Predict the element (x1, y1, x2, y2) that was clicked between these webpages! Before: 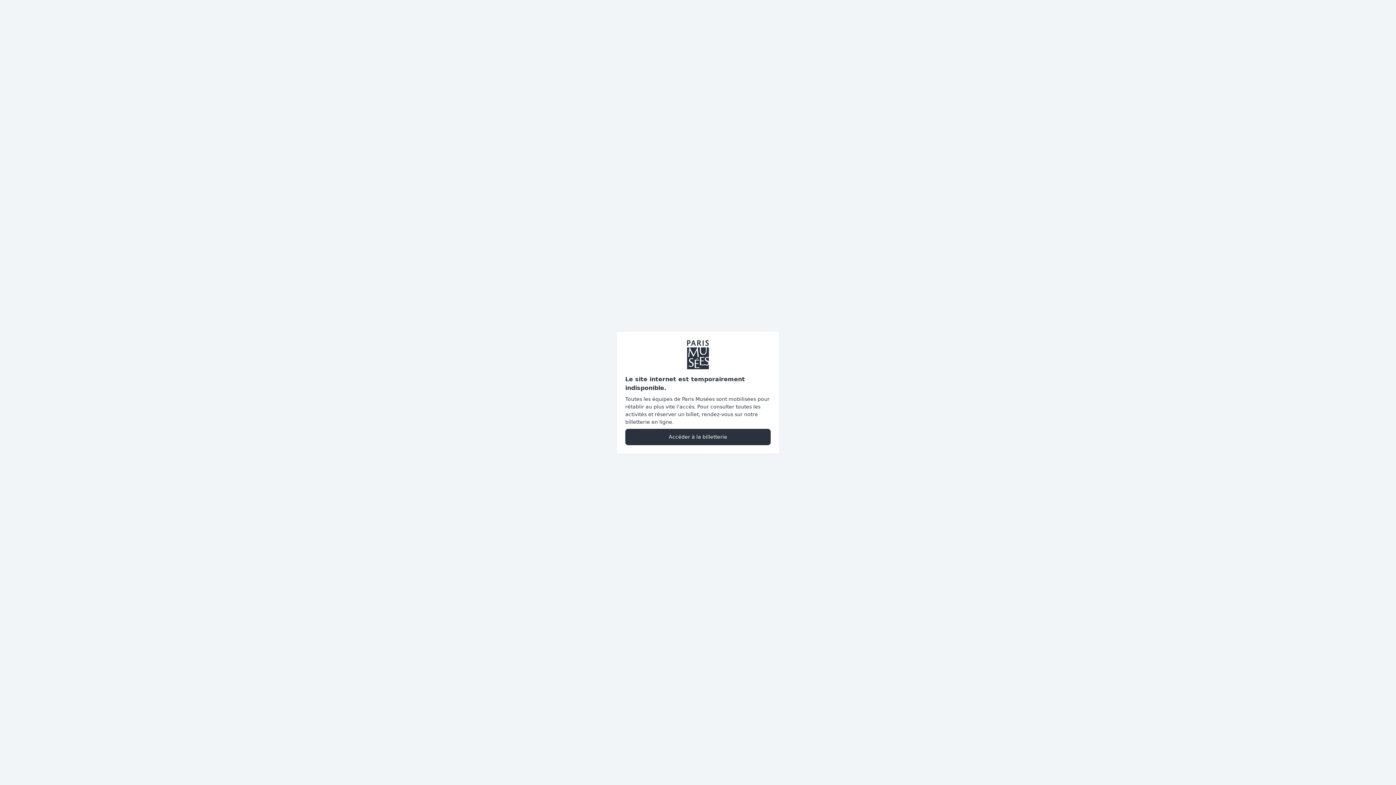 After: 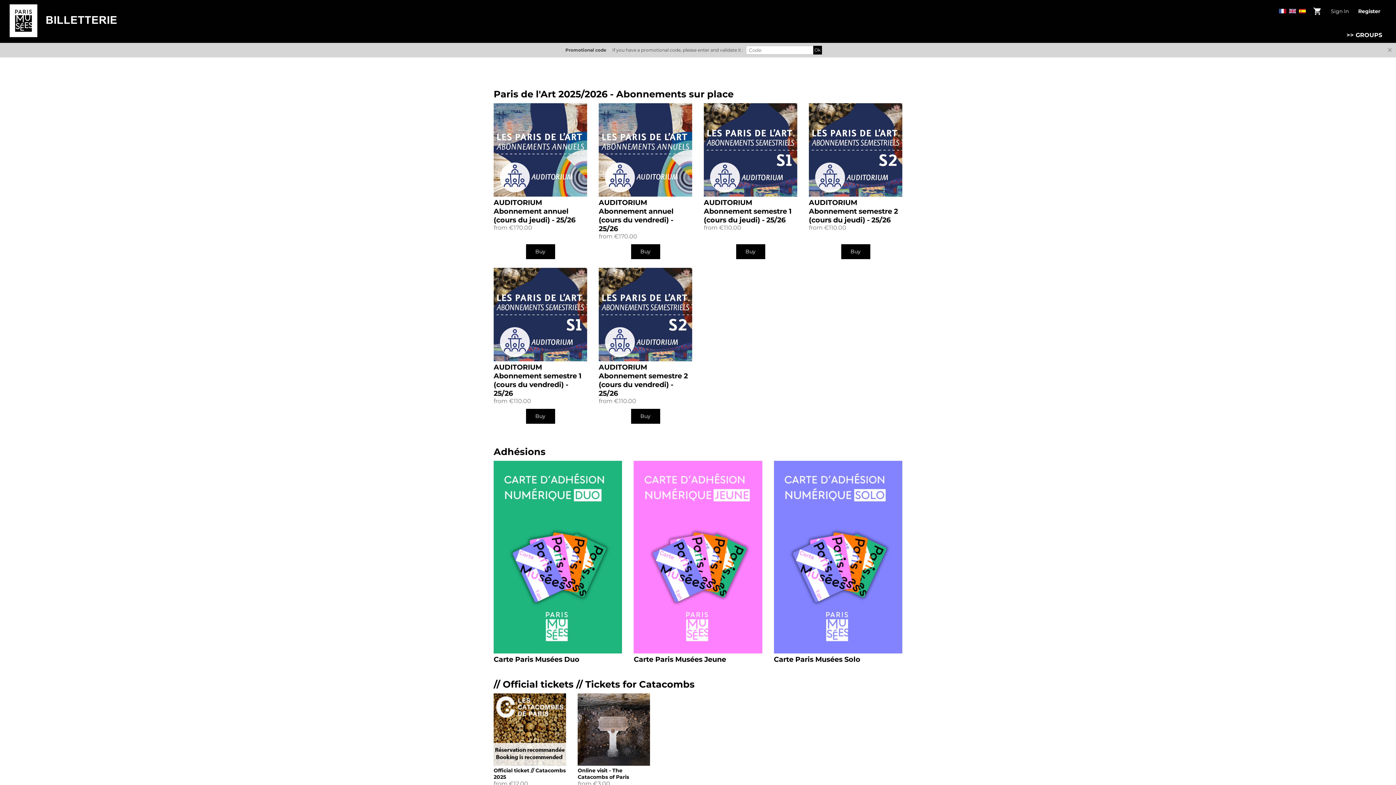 Action: label: Accéder à la billetterie bbox: (625, 428, 770, 445)